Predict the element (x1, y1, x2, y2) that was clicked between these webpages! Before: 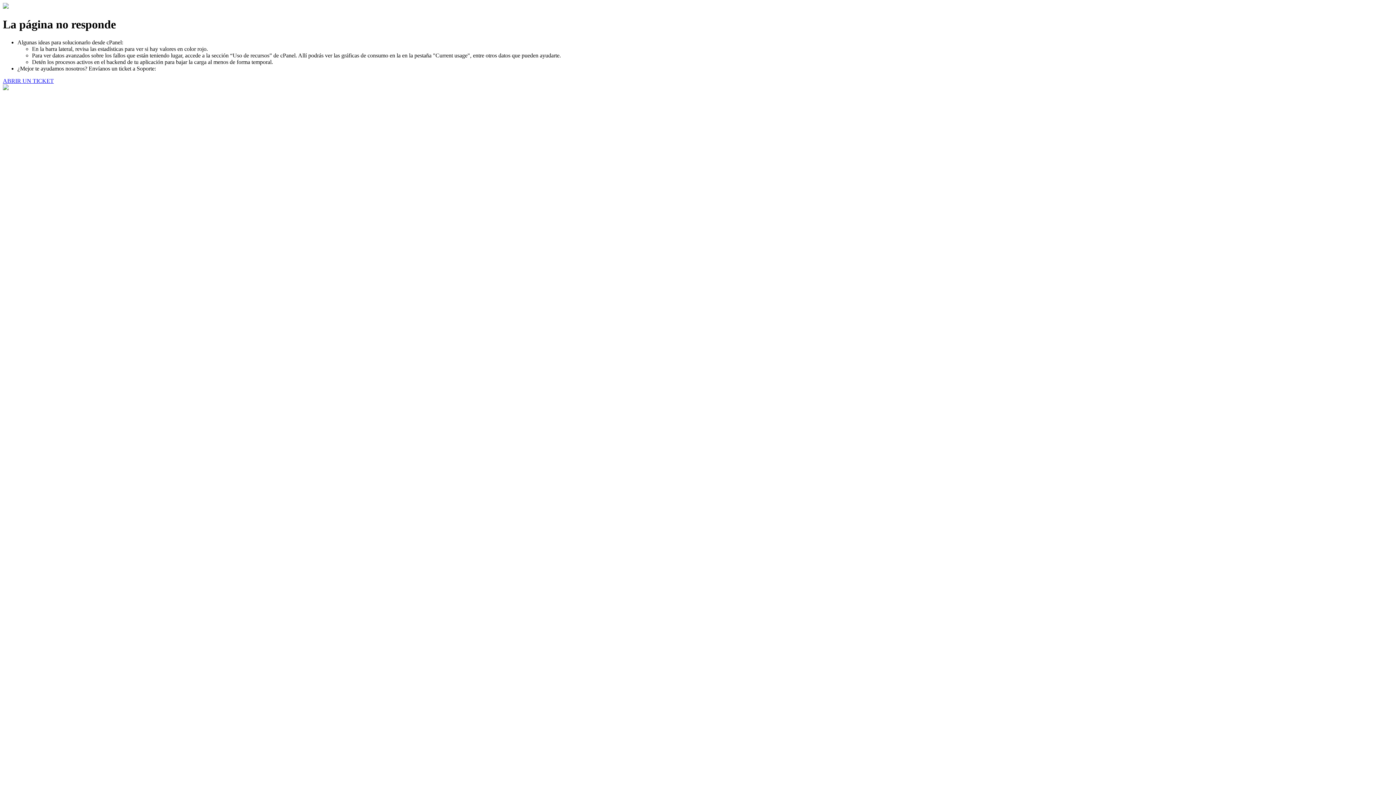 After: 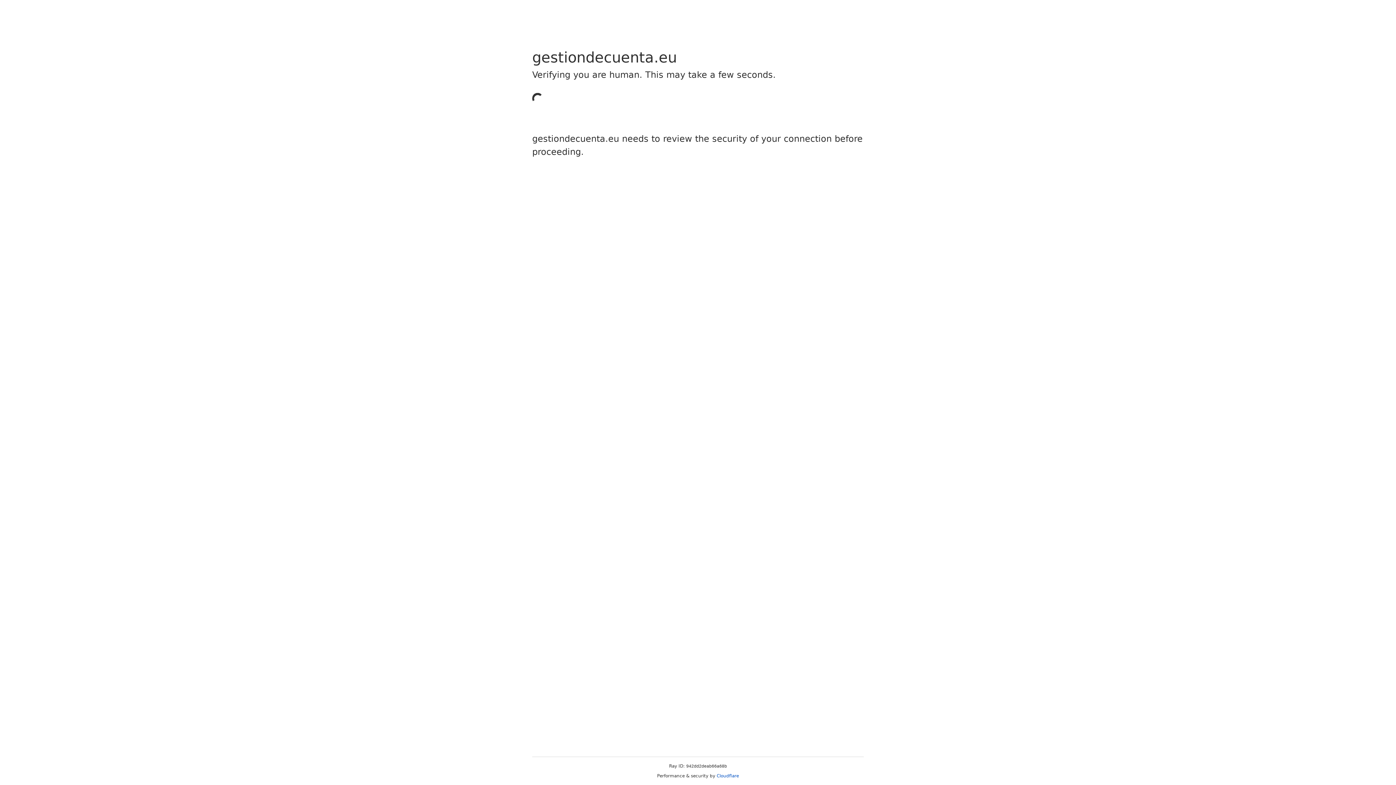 Action: label: ABRIR UN TICKET bbox: (2, 77, 53, 83)